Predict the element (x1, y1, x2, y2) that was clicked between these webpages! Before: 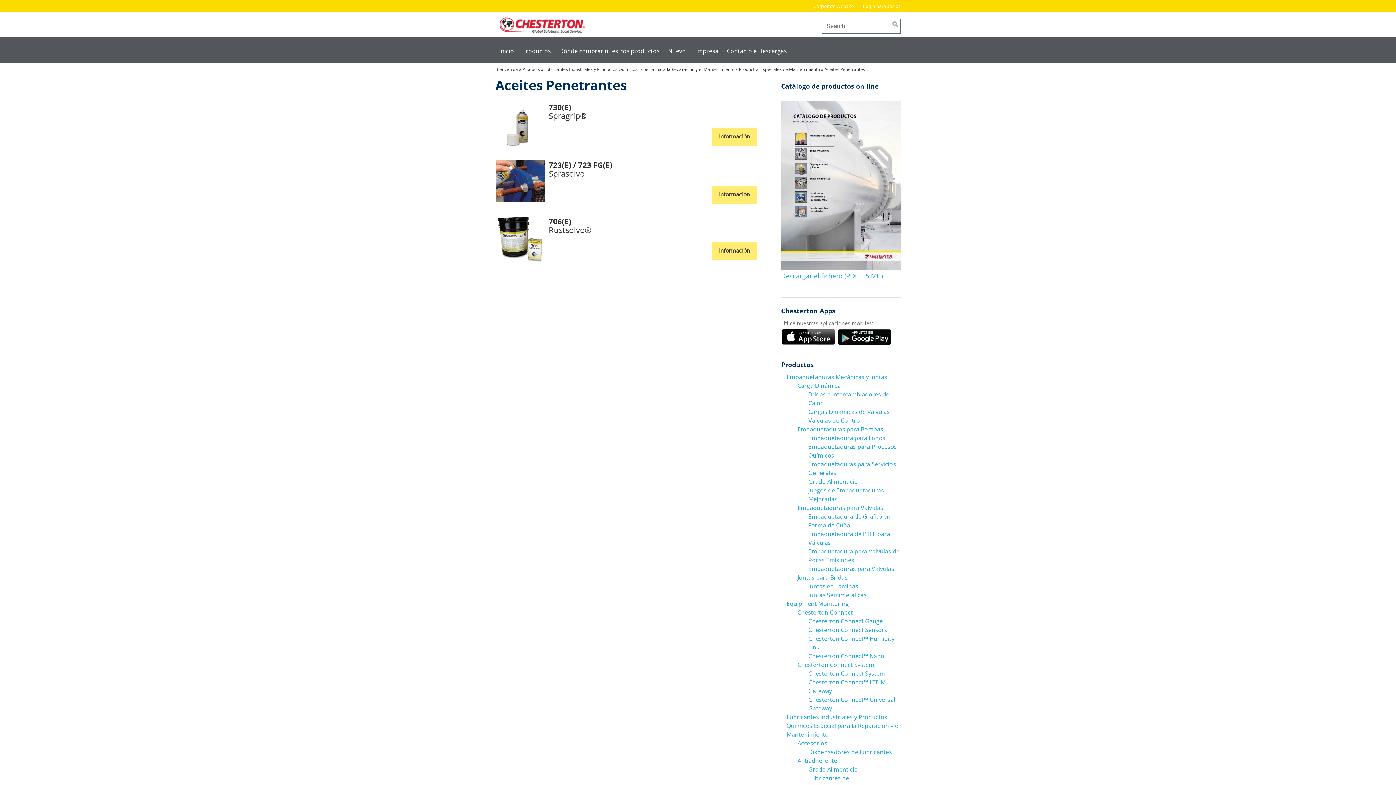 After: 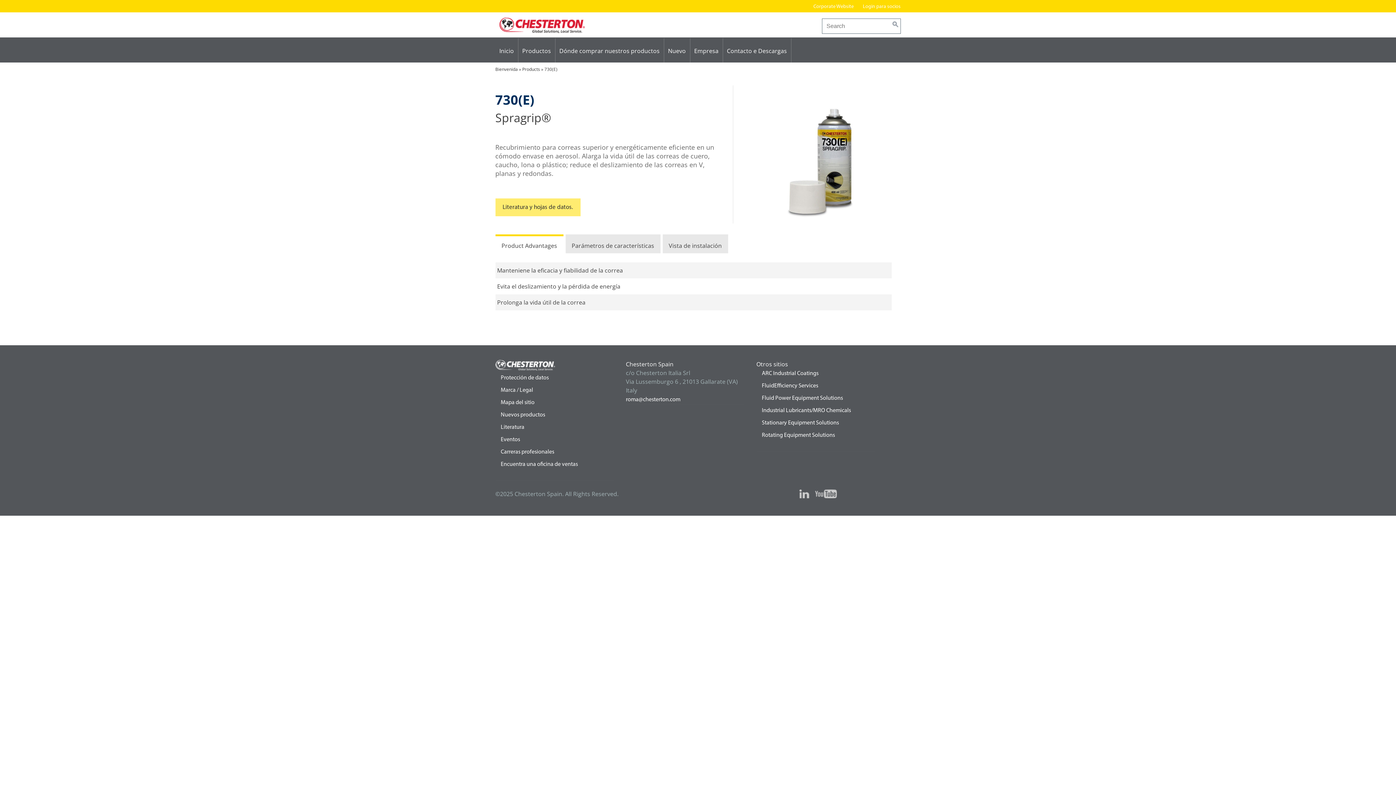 Action: bbox: (711, 128, 757, 145) label: Información